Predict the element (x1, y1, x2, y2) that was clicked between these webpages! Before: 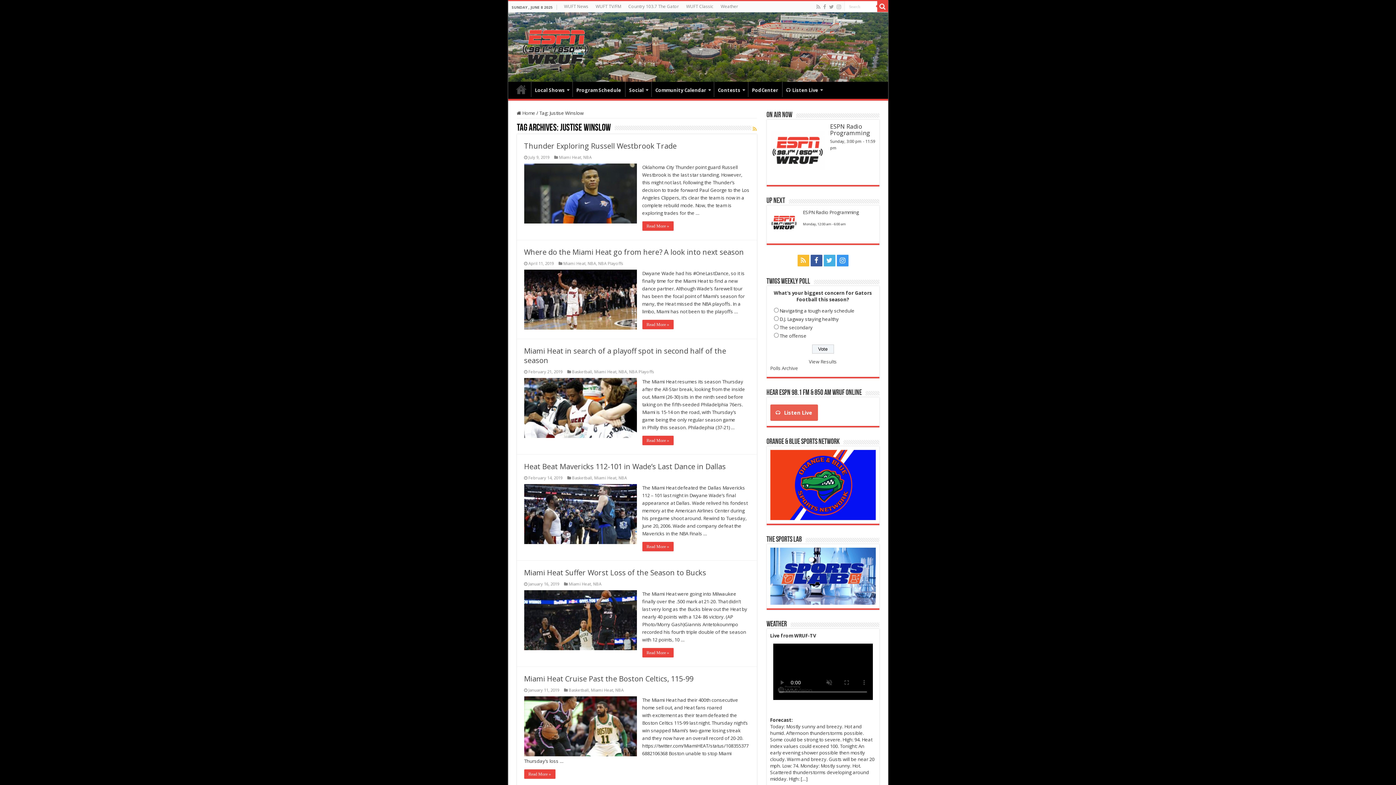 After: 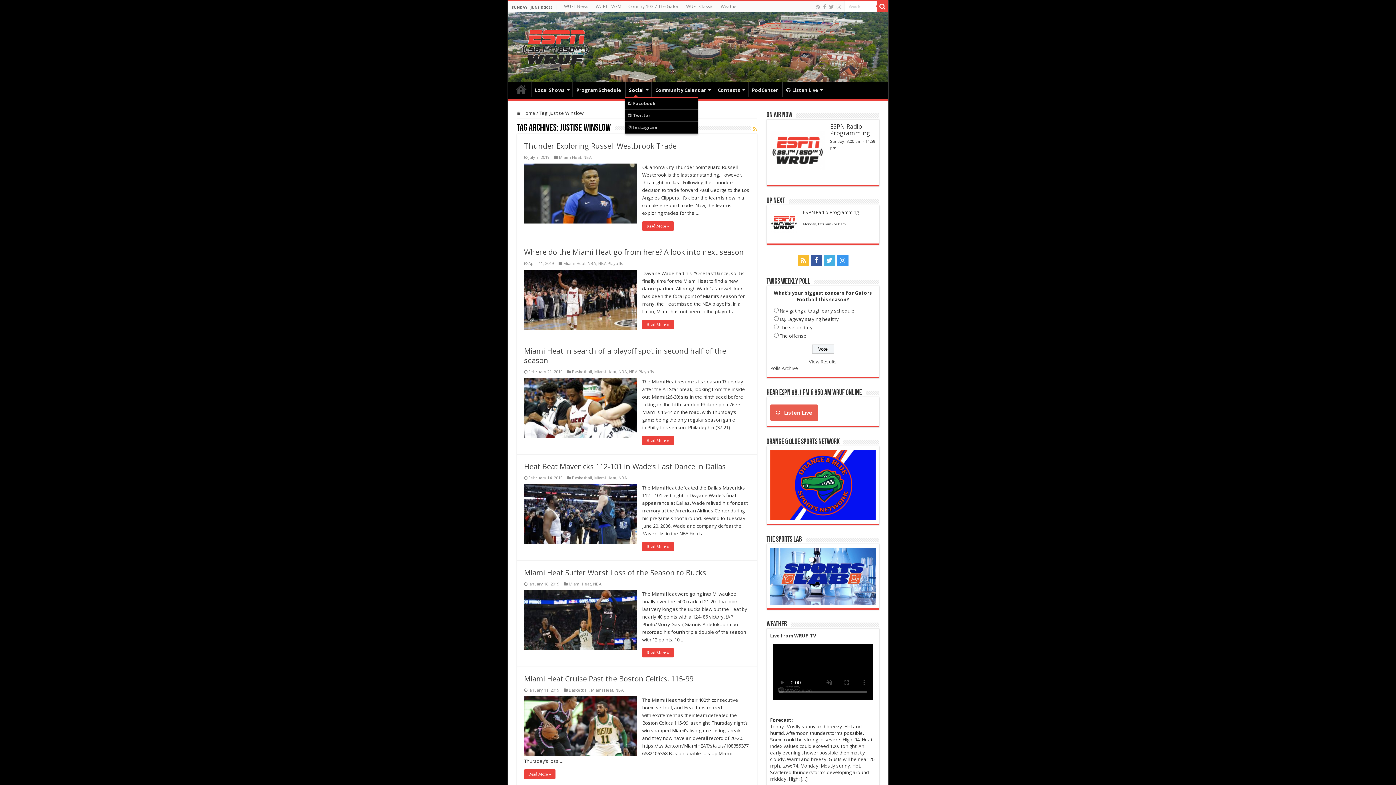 Action: bbox: (625, 81, 651, 96) label: Social